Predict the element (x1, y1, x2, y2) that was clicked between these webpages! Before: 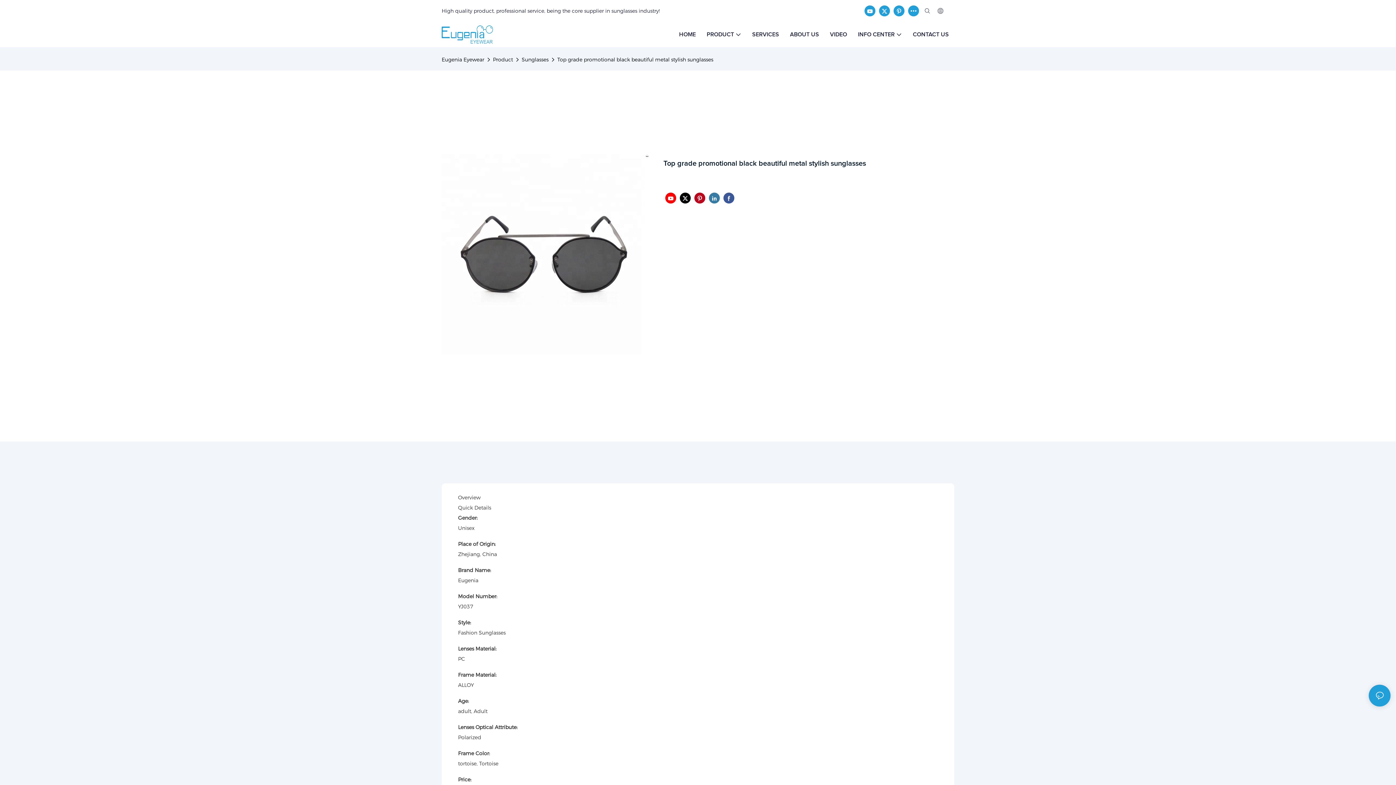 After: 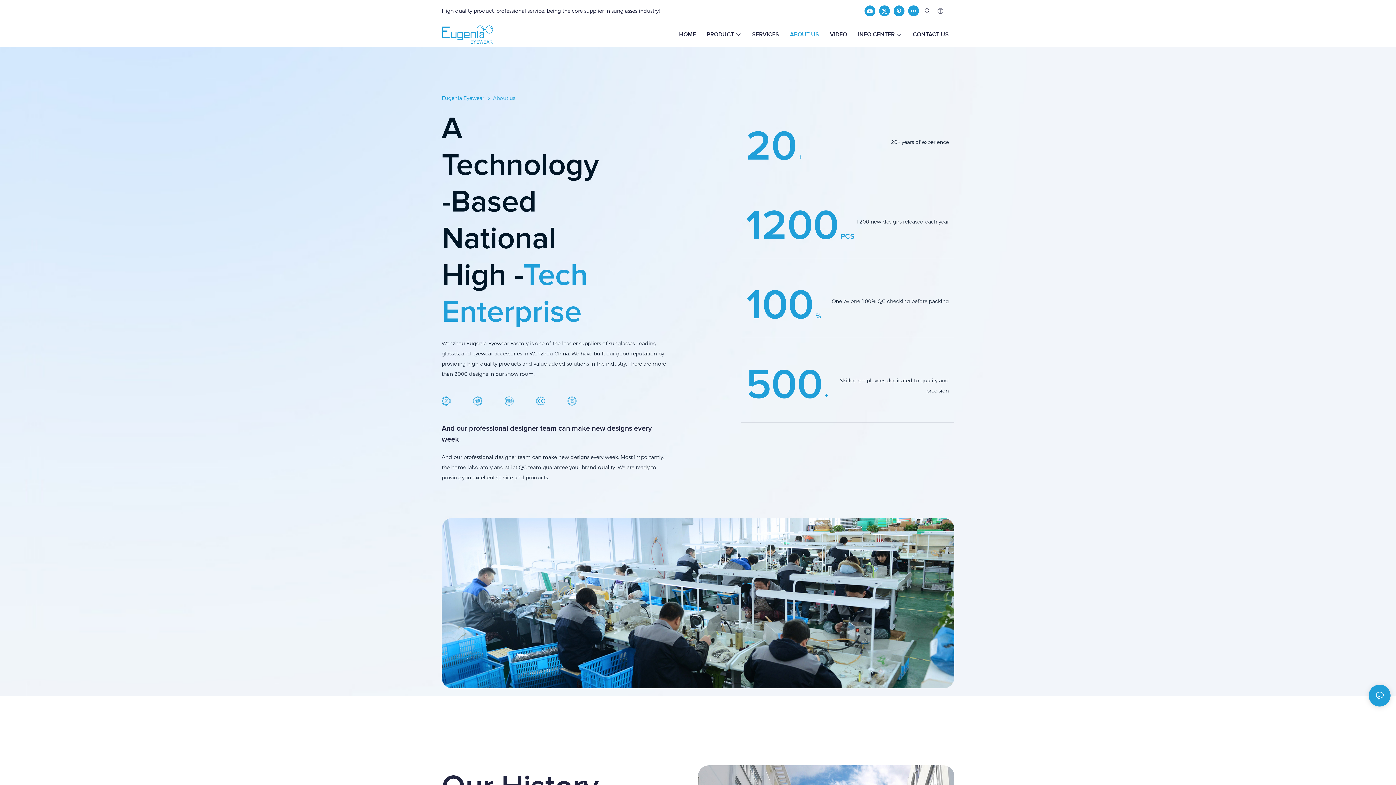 Action: bbox: (790, 30, 819, 38) label: ABOUT US